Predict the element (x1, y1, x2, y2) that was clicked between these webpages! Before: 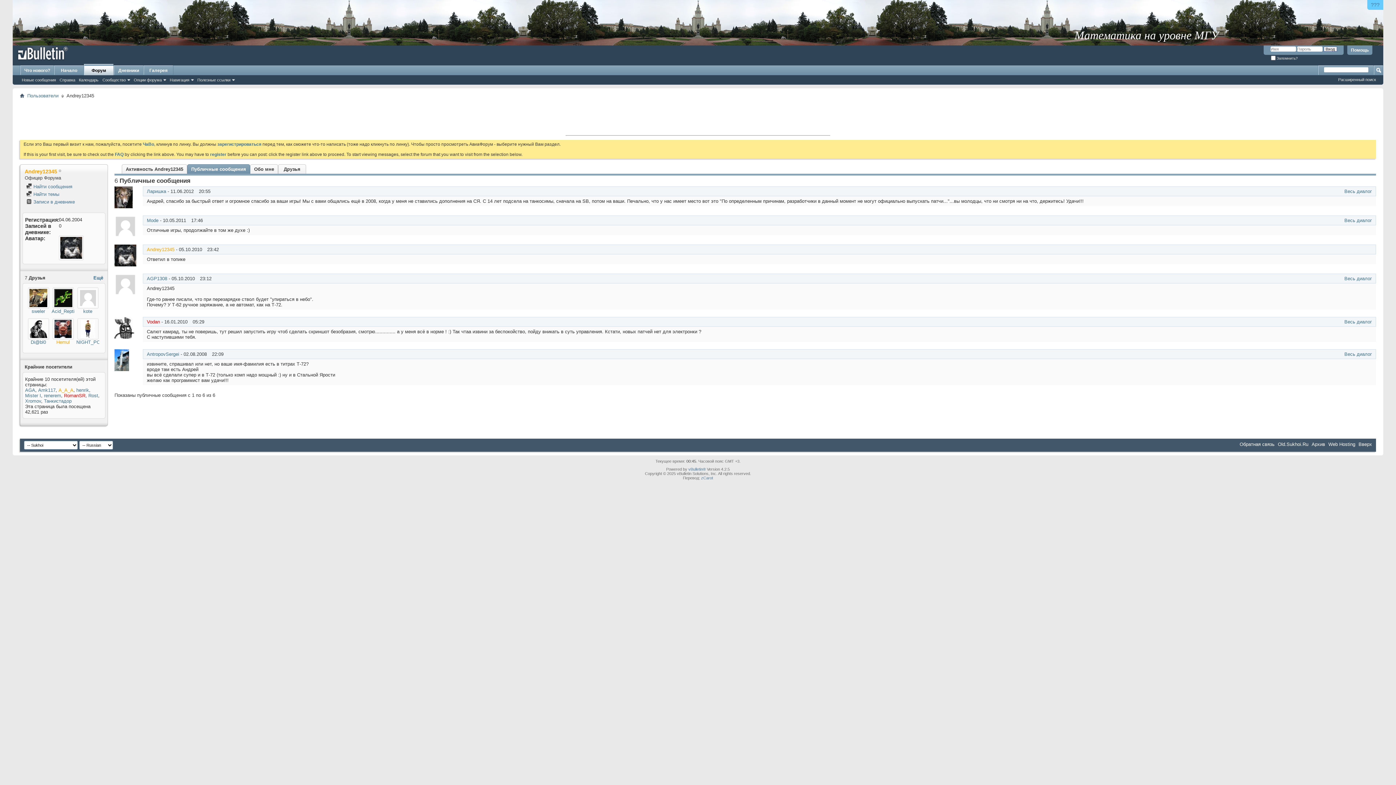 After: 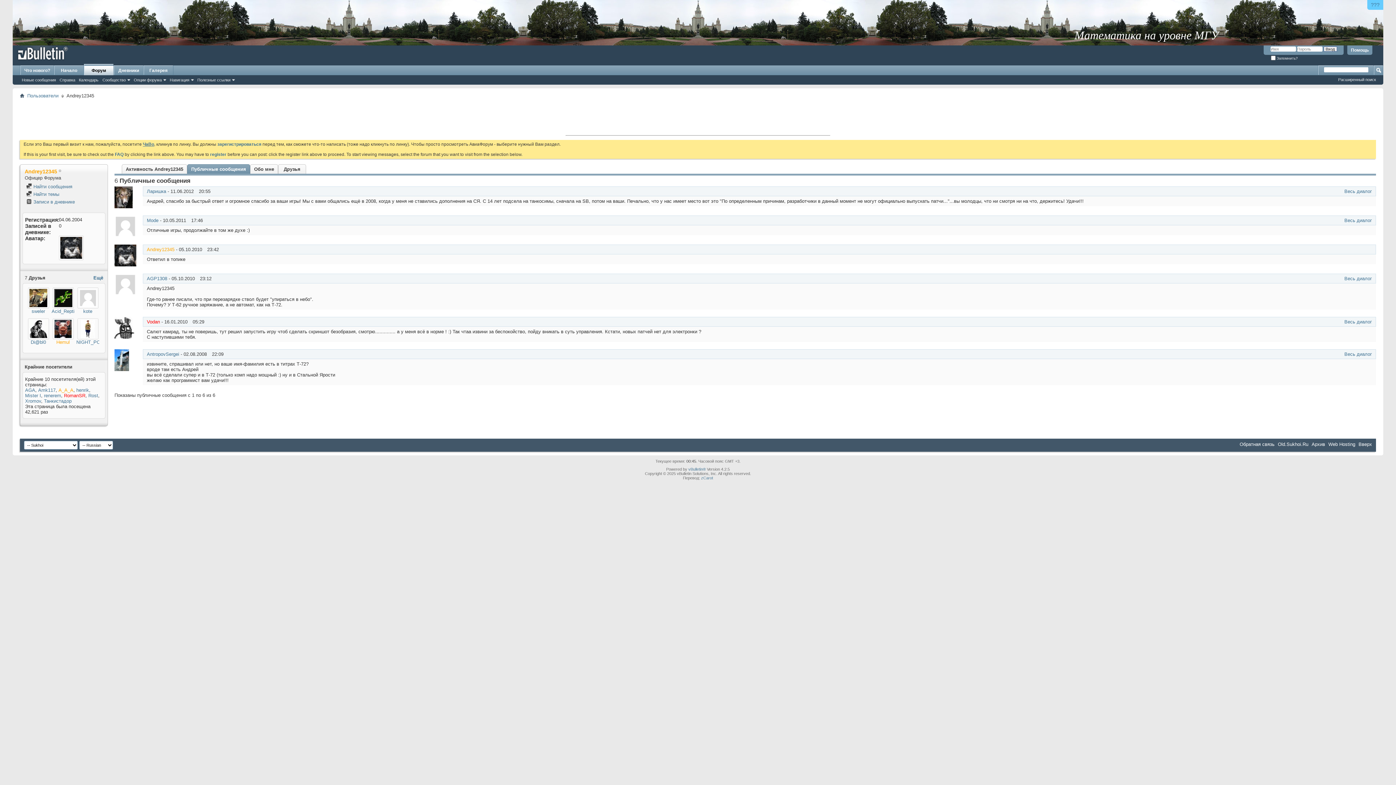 Action: bbox: (142, 141, 154, 146) label: ЧаВо